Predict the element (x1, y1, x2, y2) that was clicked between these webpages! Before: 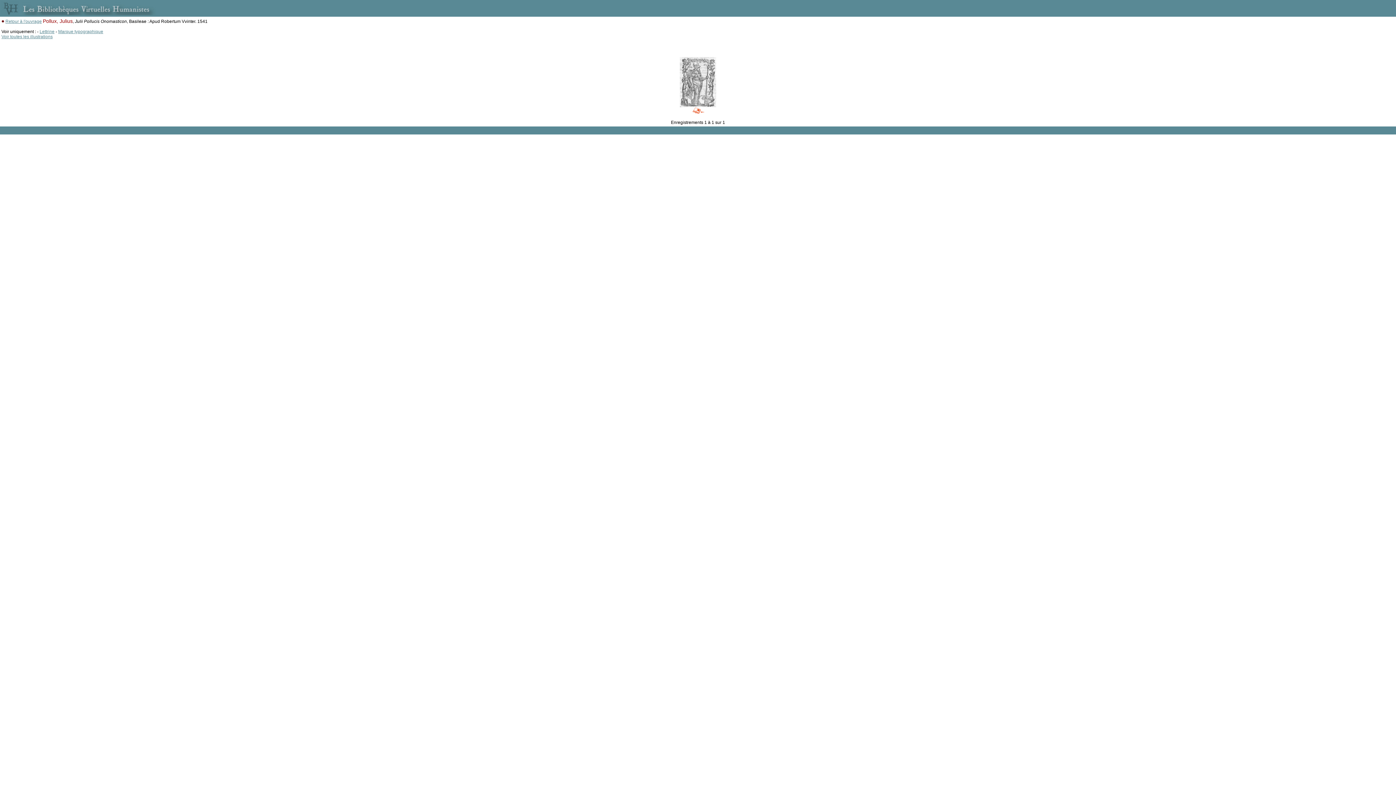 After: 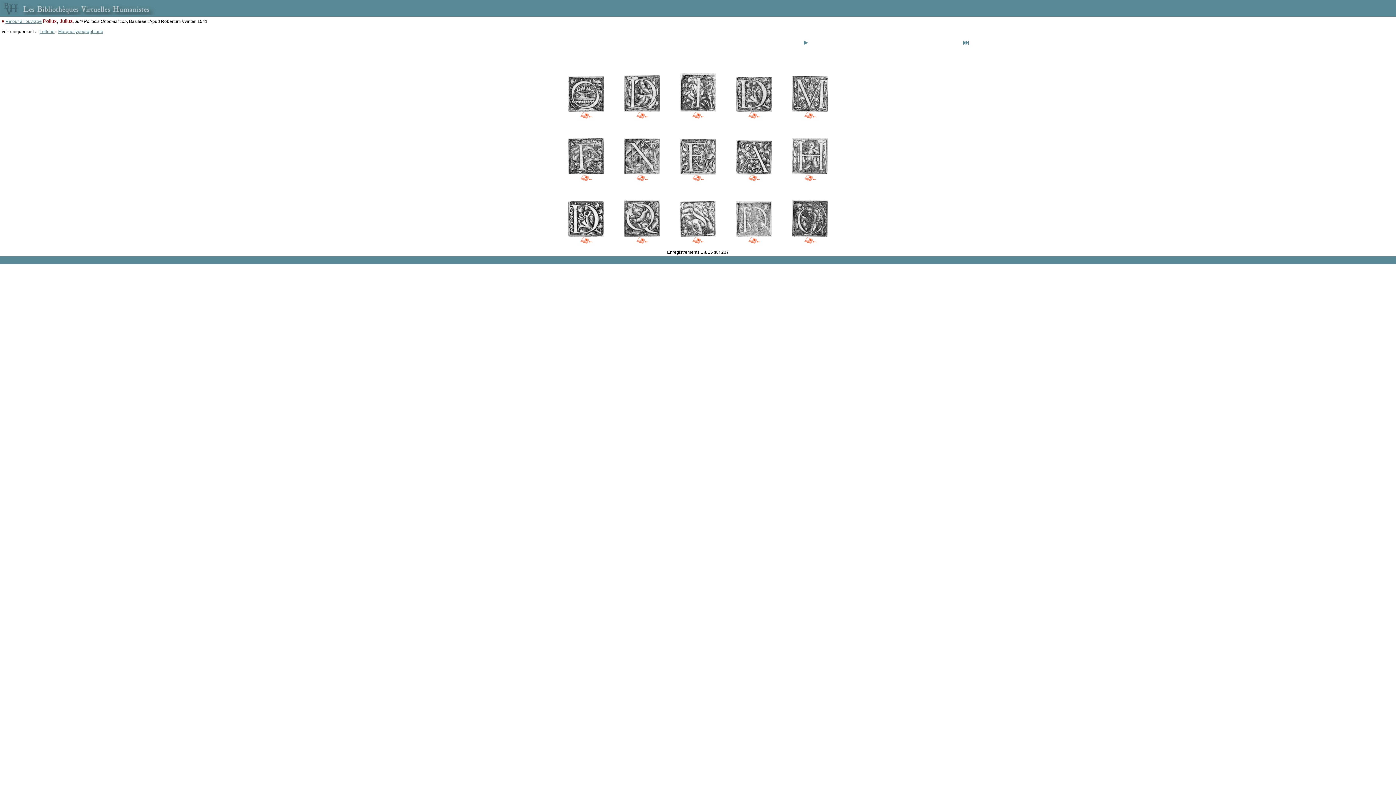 Action: bbox: (1, 34, 52, 39) label: Voir toutes les illustrations